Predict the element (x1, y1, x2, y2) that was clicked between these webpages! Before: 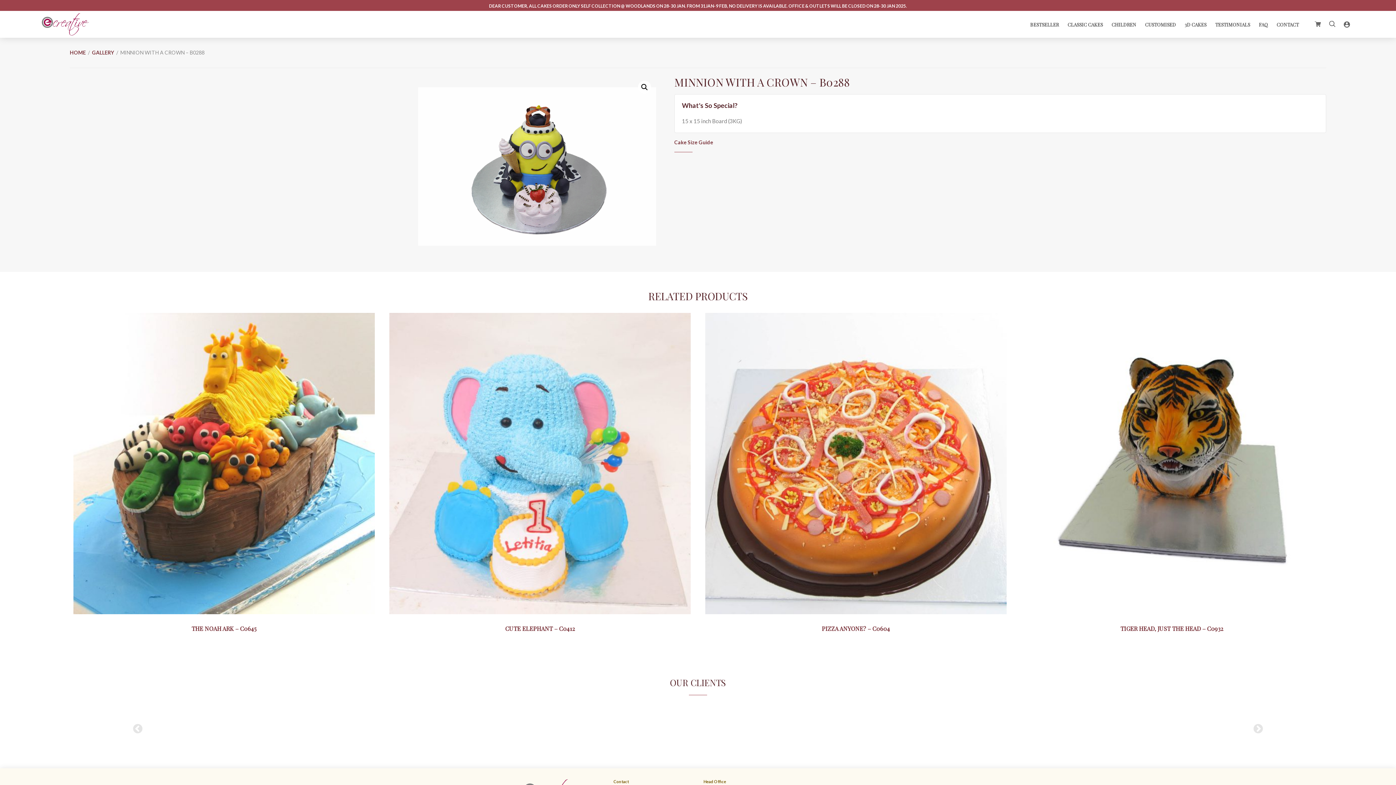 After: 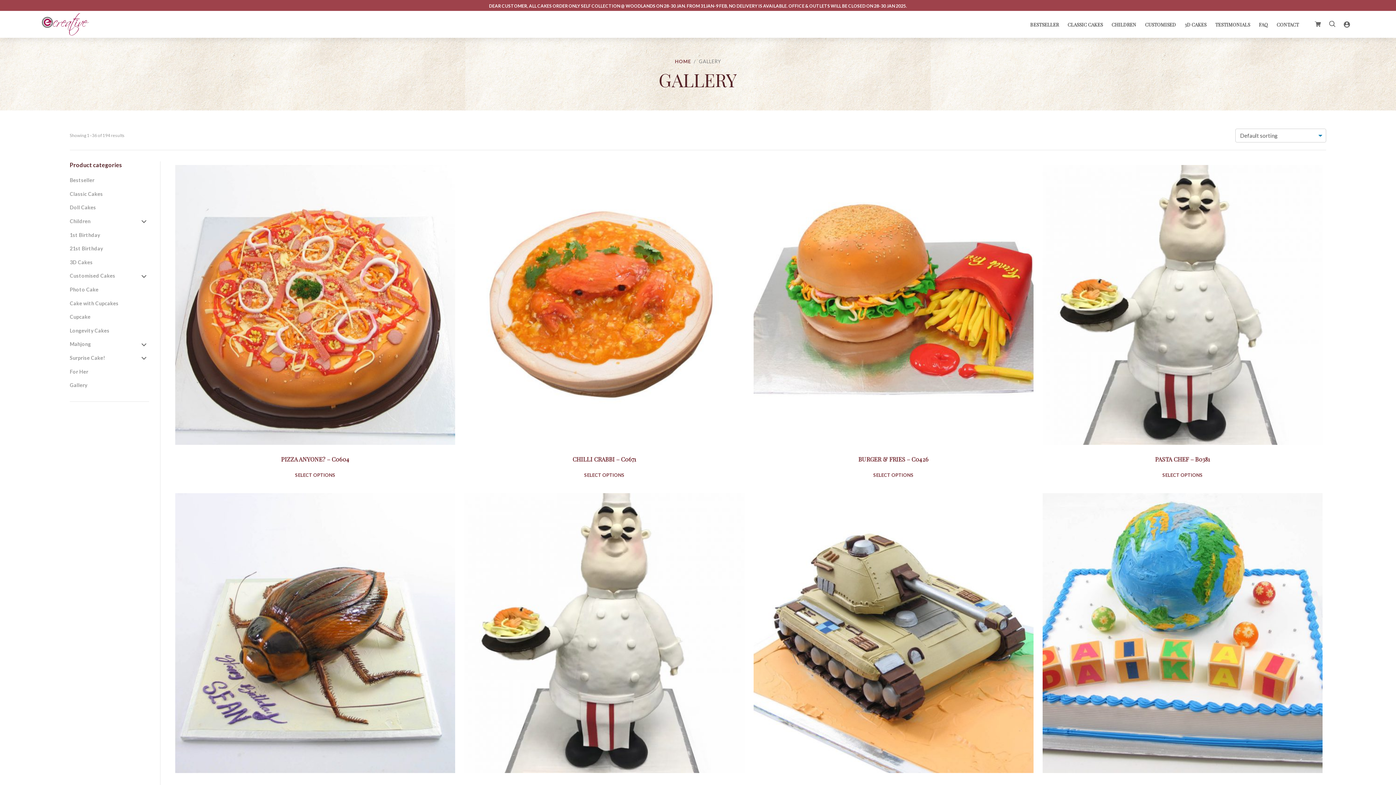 Action: label: GALLERY bbox: (92, 49, 114, 55)